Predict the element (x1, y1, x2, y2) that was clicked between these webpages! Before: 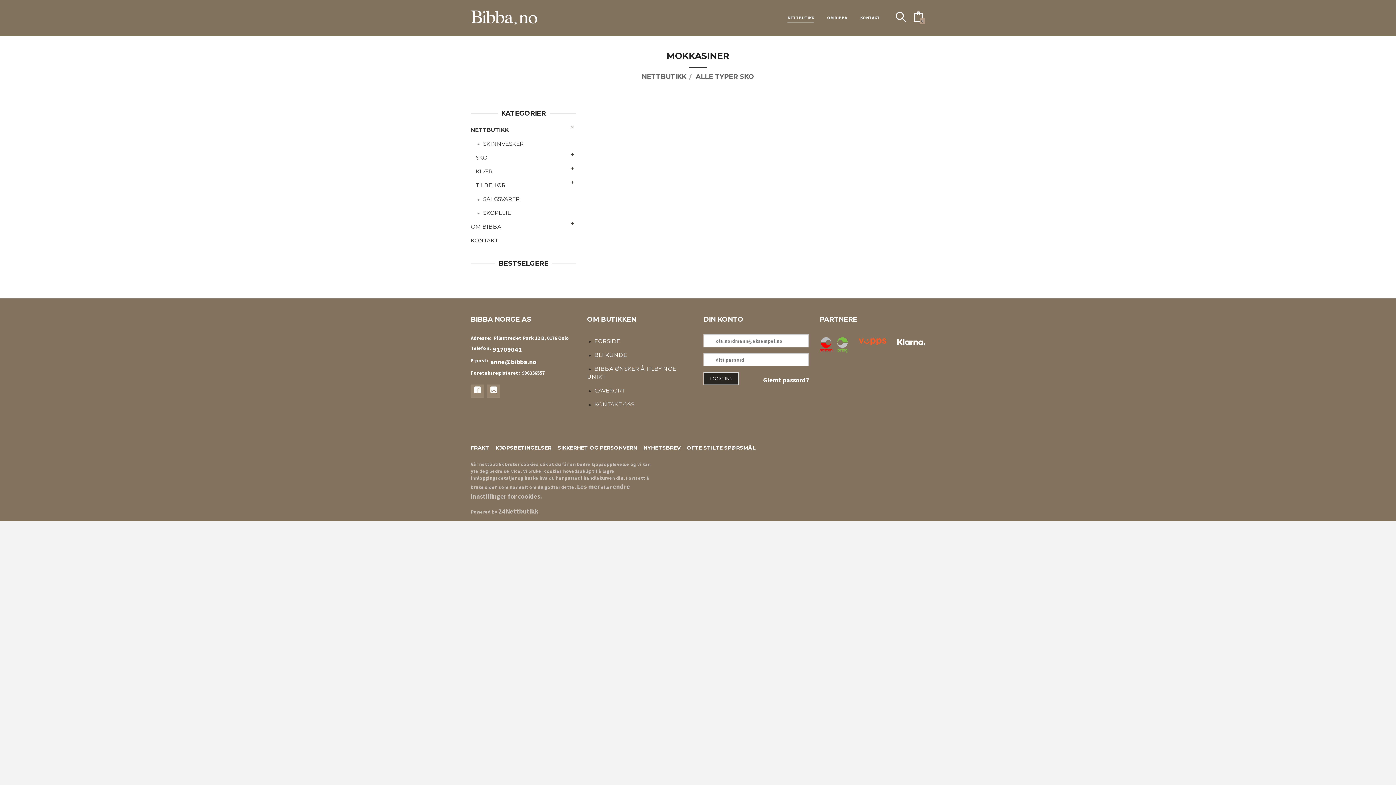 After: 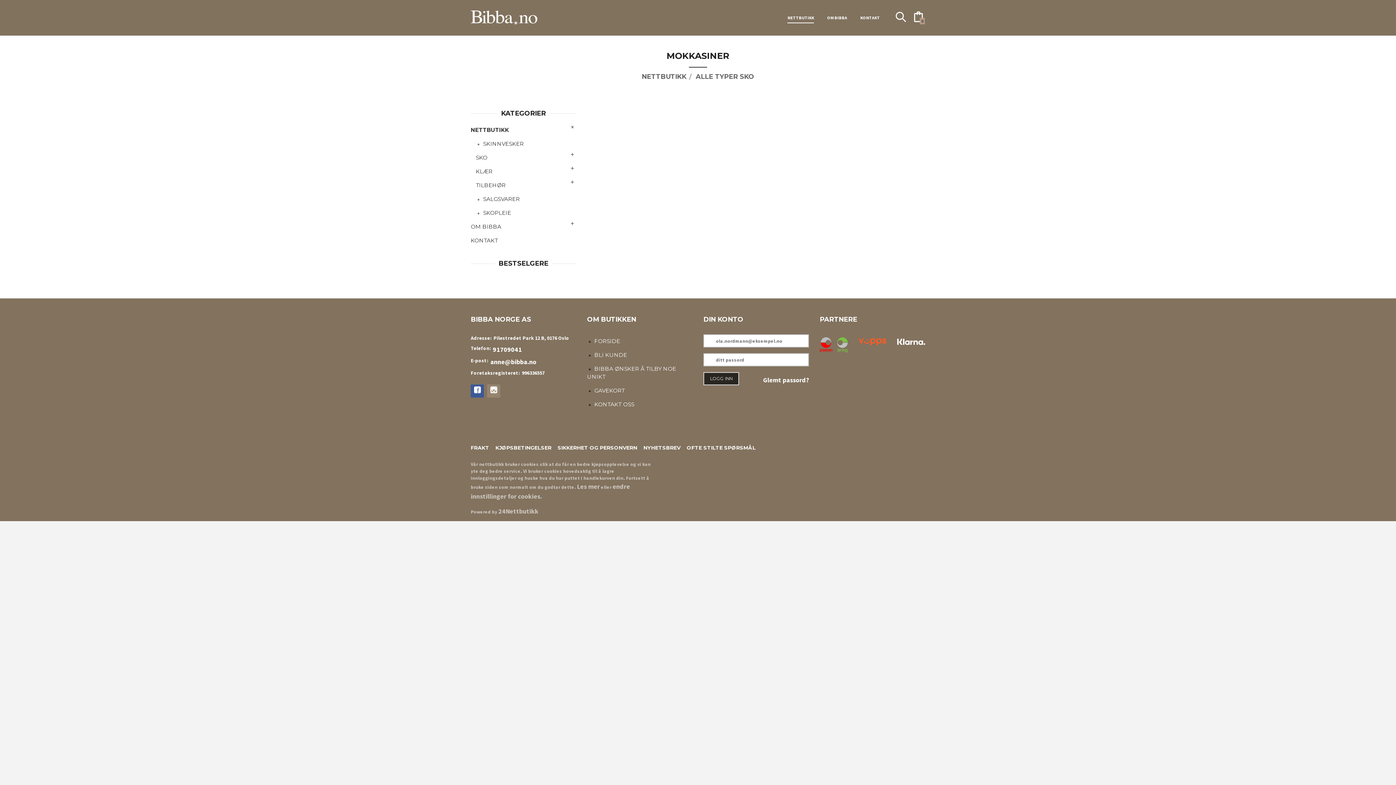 Action: bbox: (470, 384, 484, 397)